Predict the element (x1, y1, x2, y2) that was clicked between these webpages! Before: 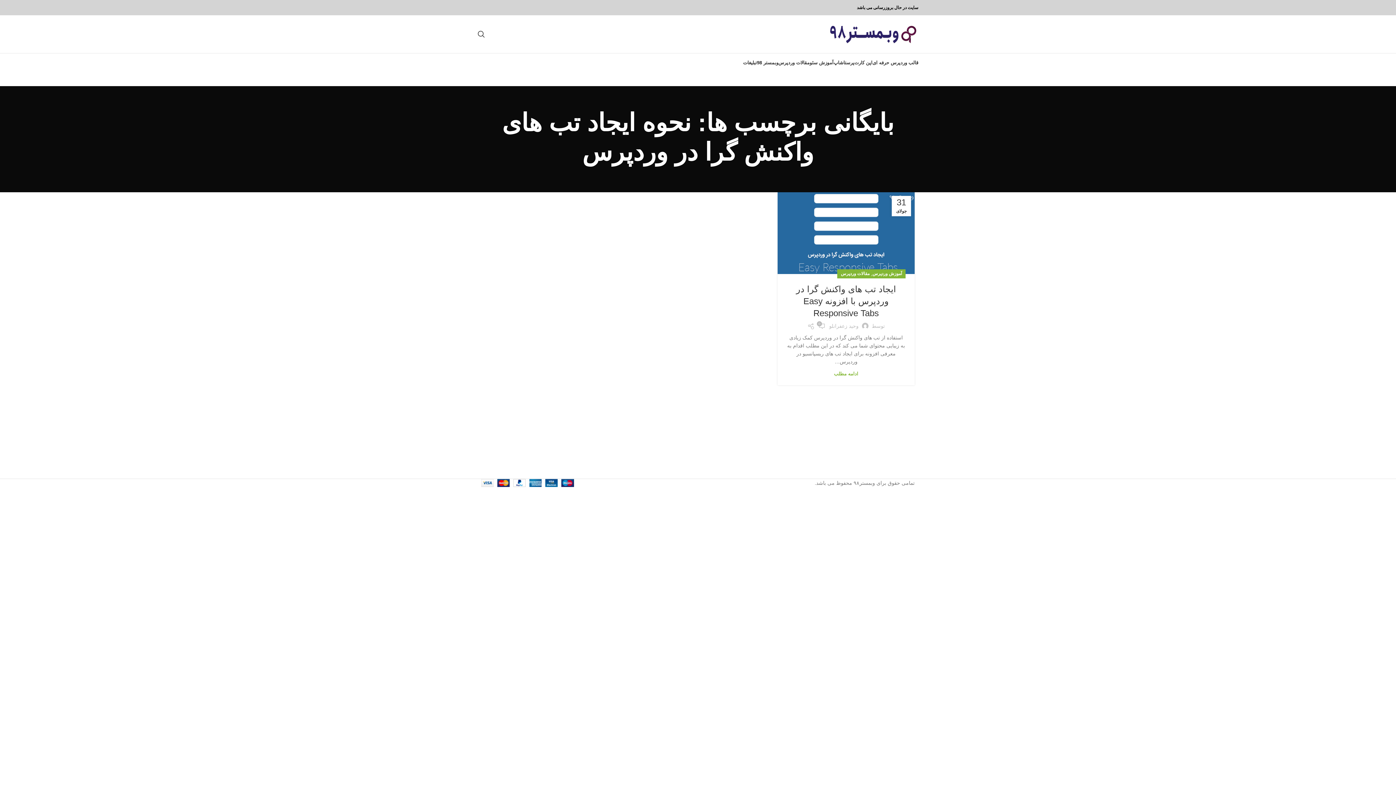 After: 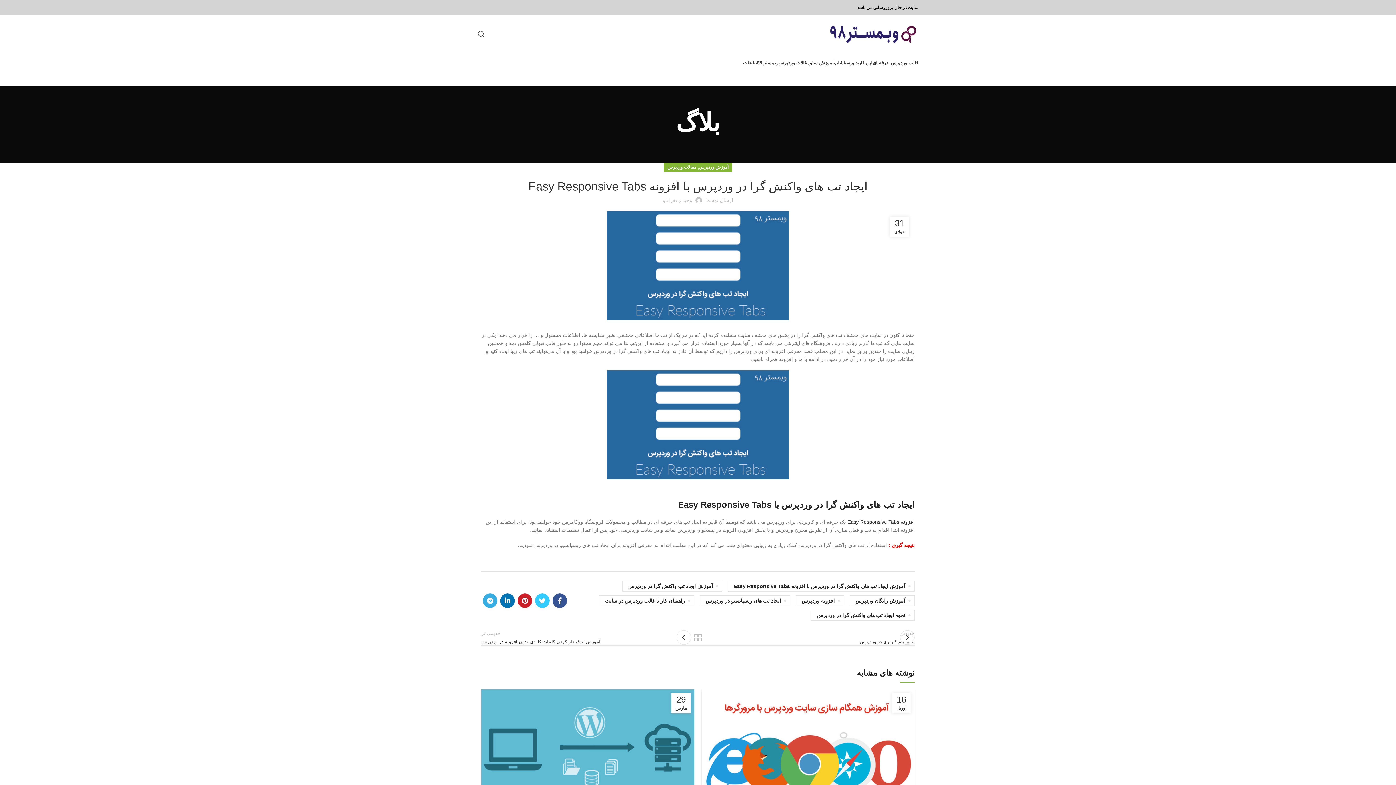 Action: label: ایجاد تب های واکنش گرا در وردپرس با افزونه Easy Responsive Tabs bbox: (796, 284, 896, 318)